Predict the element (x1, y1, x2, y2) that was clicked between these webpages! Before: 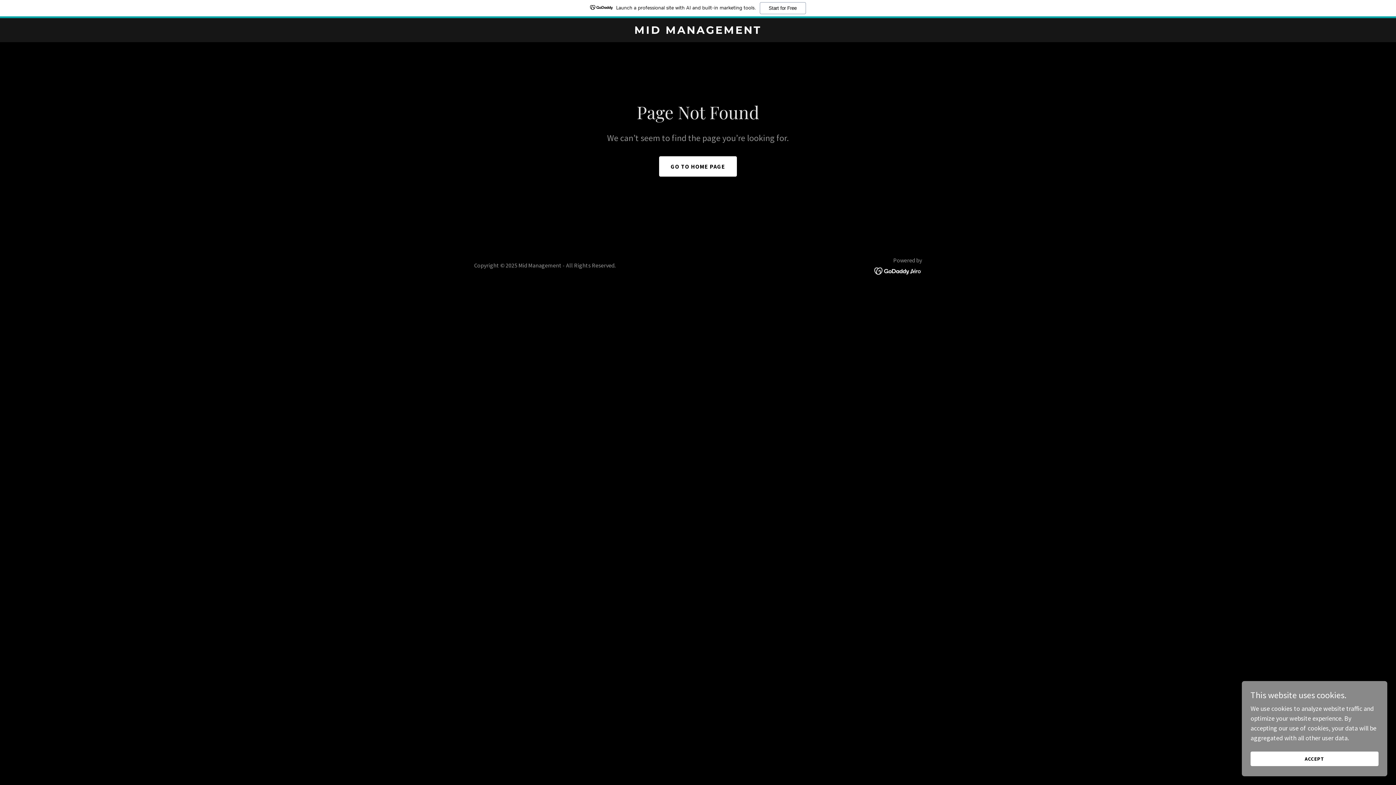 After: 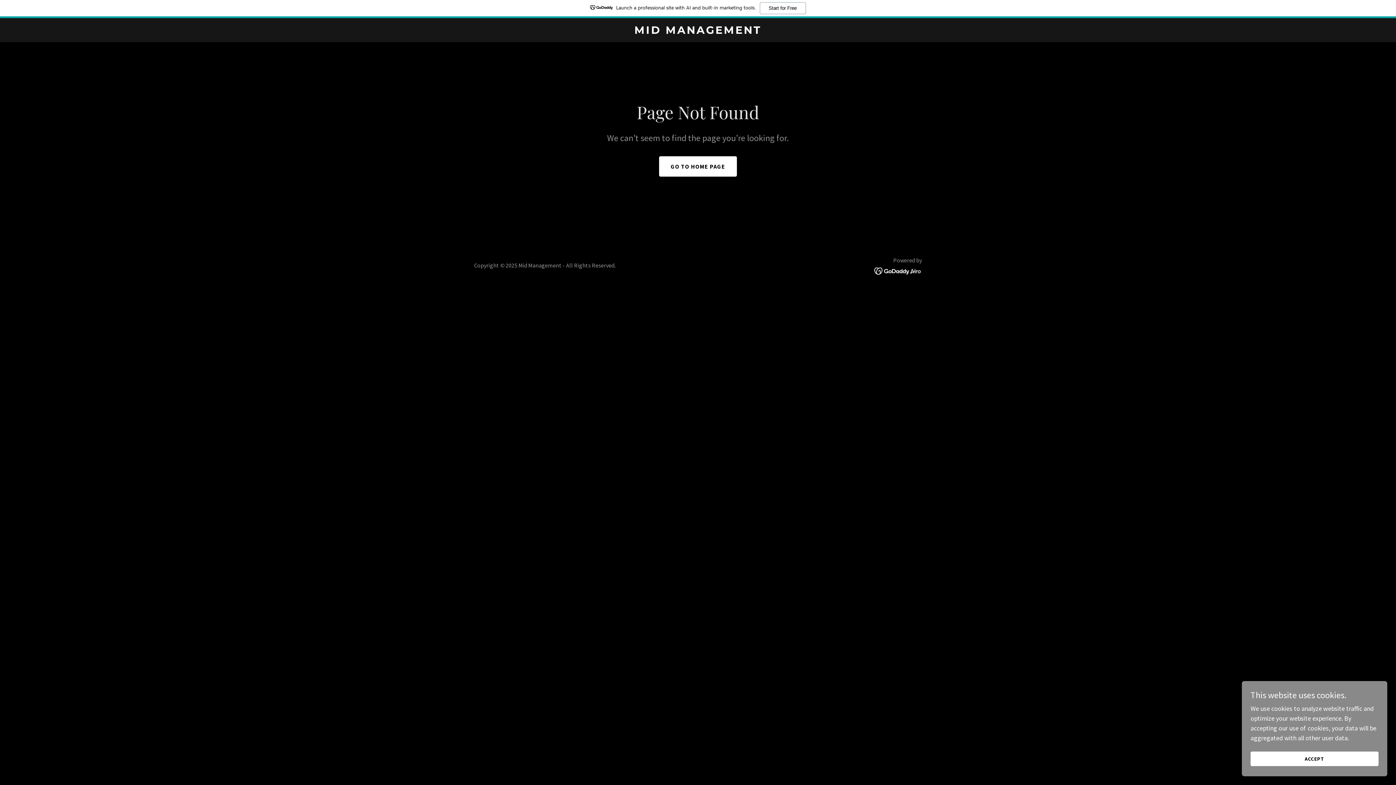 Action: bbox: (0, 0, 1396, 18) label: Launch a professional site with AI and built-in marketing tools.
Start for Free